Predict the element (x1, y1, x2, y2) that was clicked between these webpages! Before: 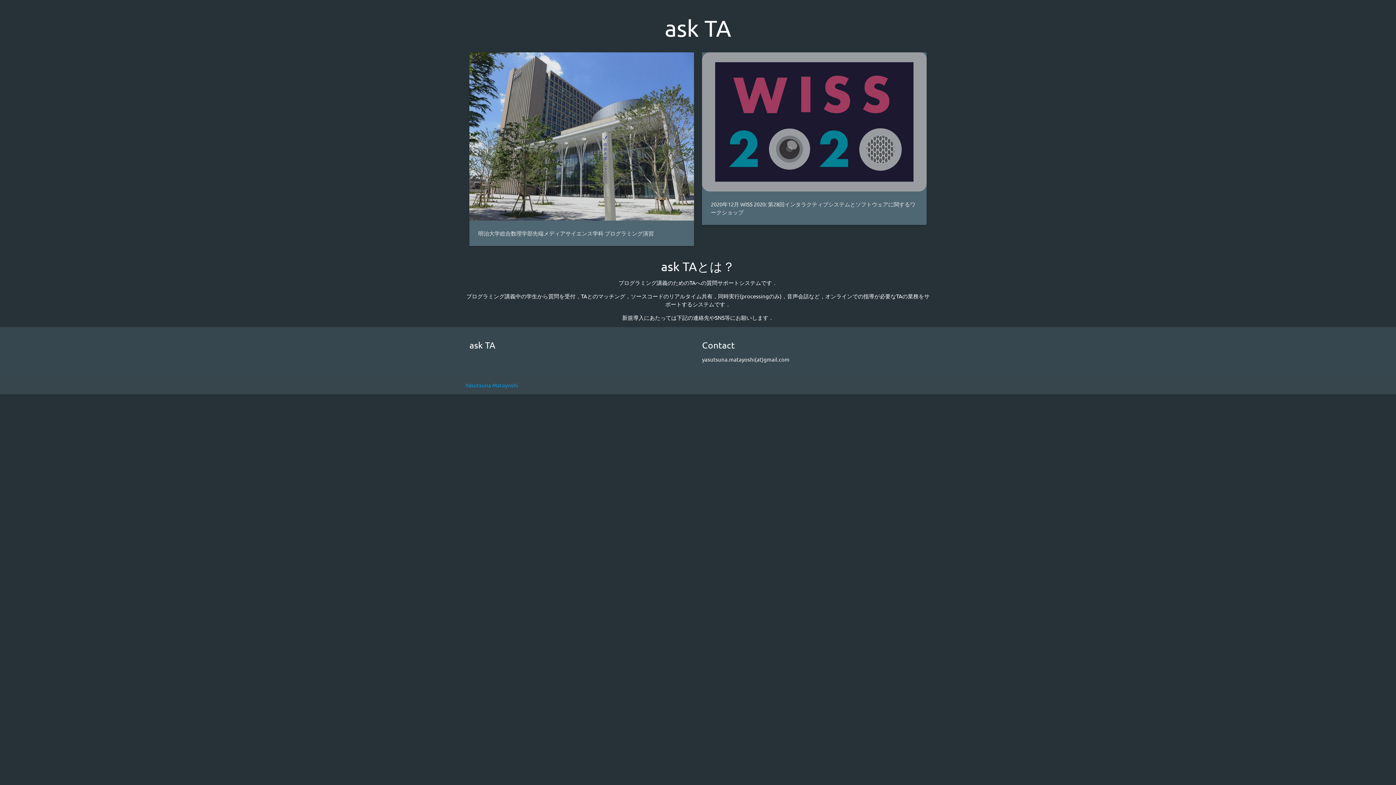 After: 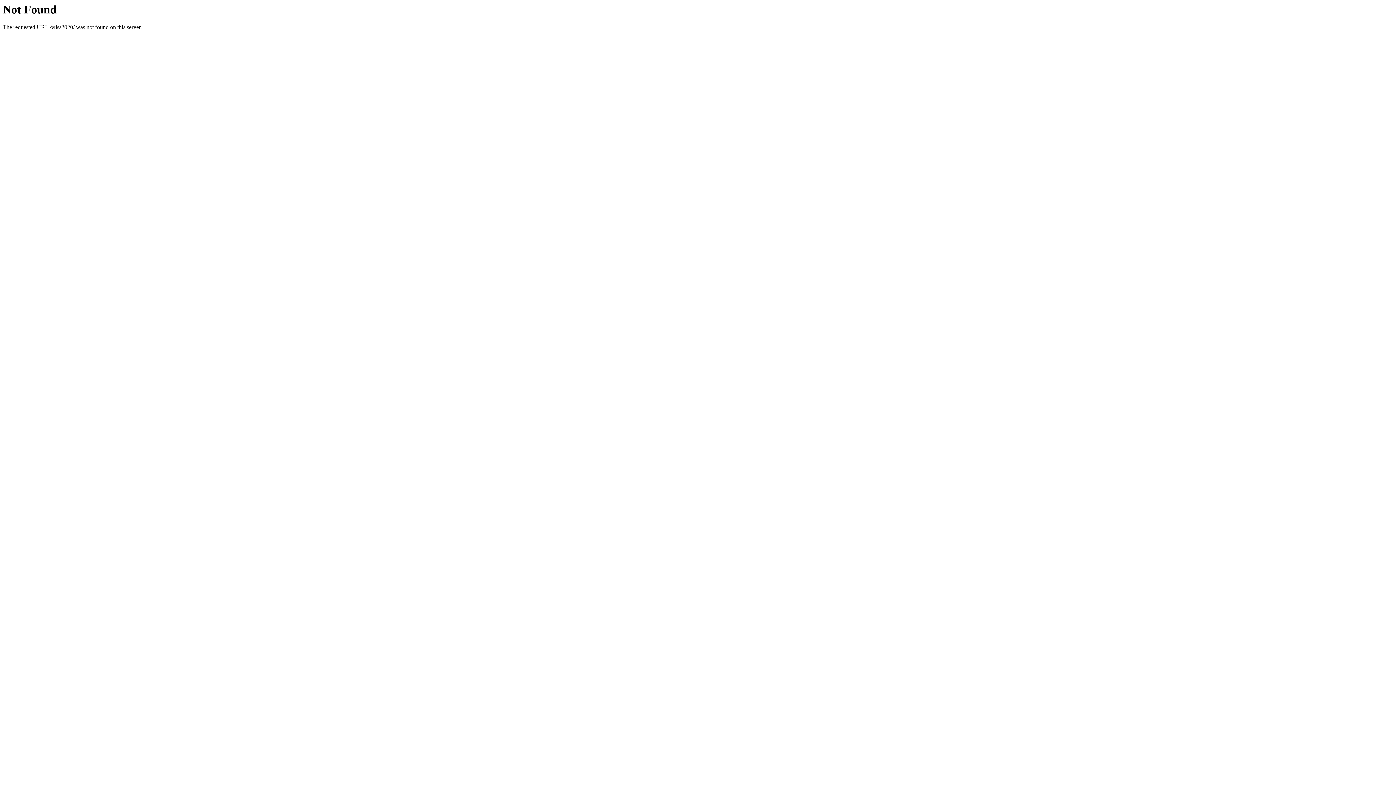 Action: bbox: (702, 52, 926, 225) label: 2020年12月 WISS 2020: 第28回インタラクティブシステムとソフトウェアに関するワークショップ